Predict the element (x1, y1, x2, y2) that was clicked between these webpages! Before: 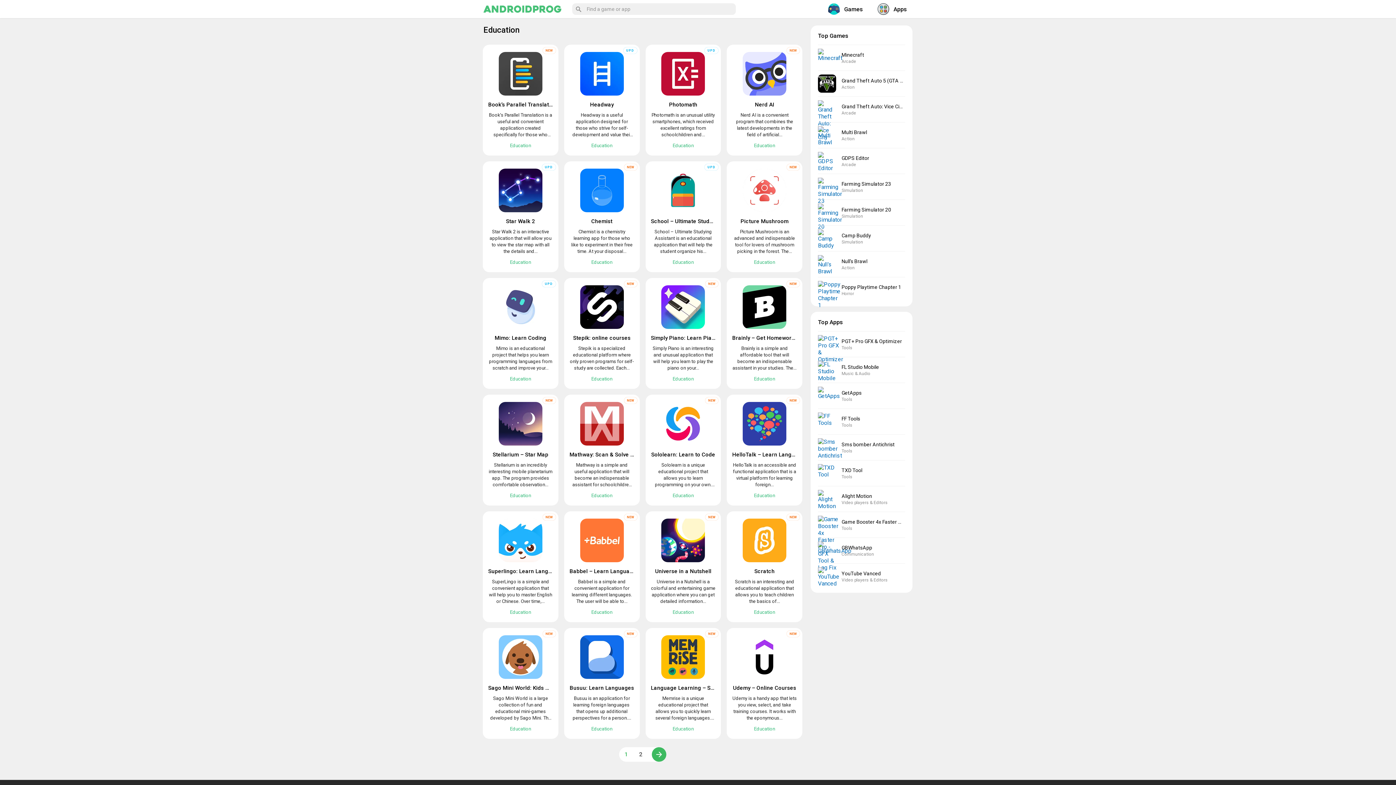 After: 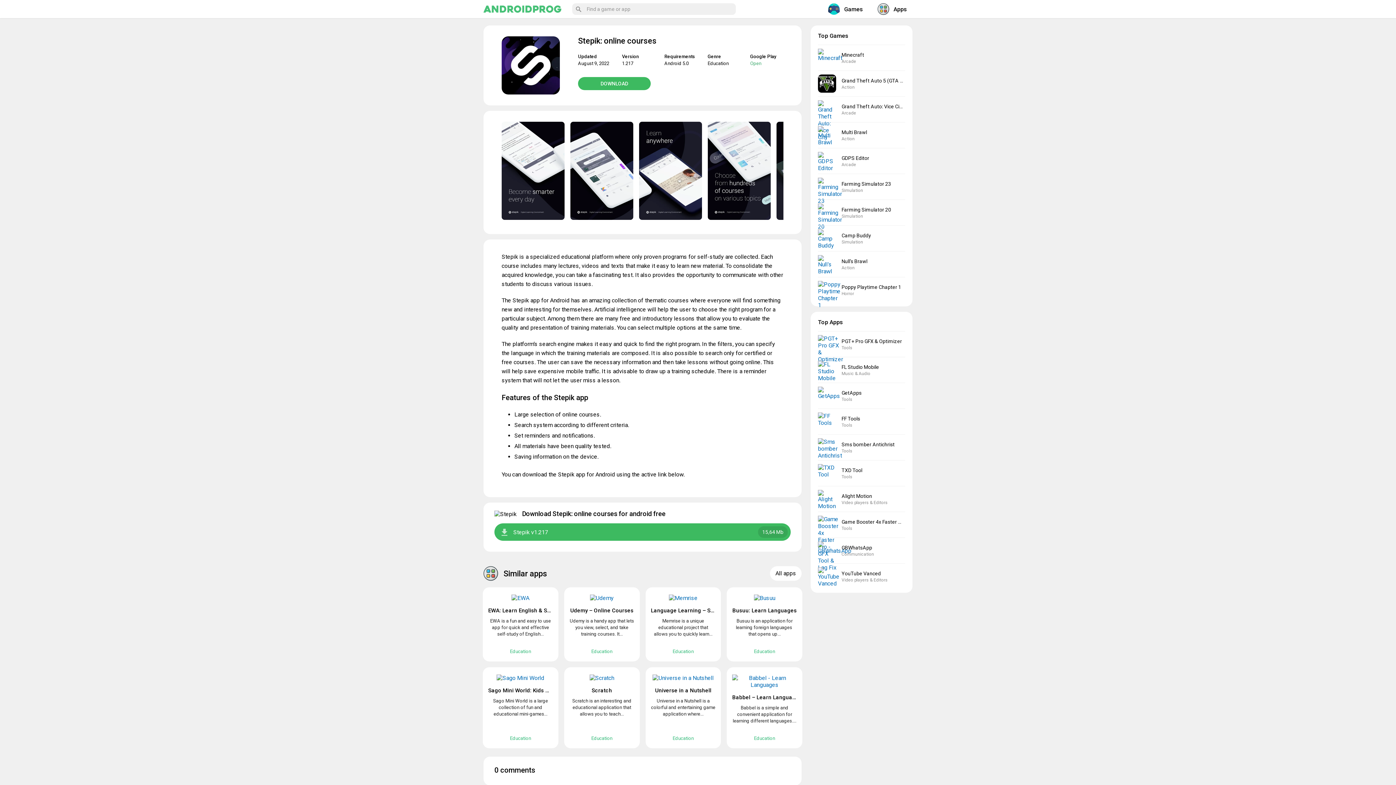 Action: bbox: (569, 285, 634, 329)